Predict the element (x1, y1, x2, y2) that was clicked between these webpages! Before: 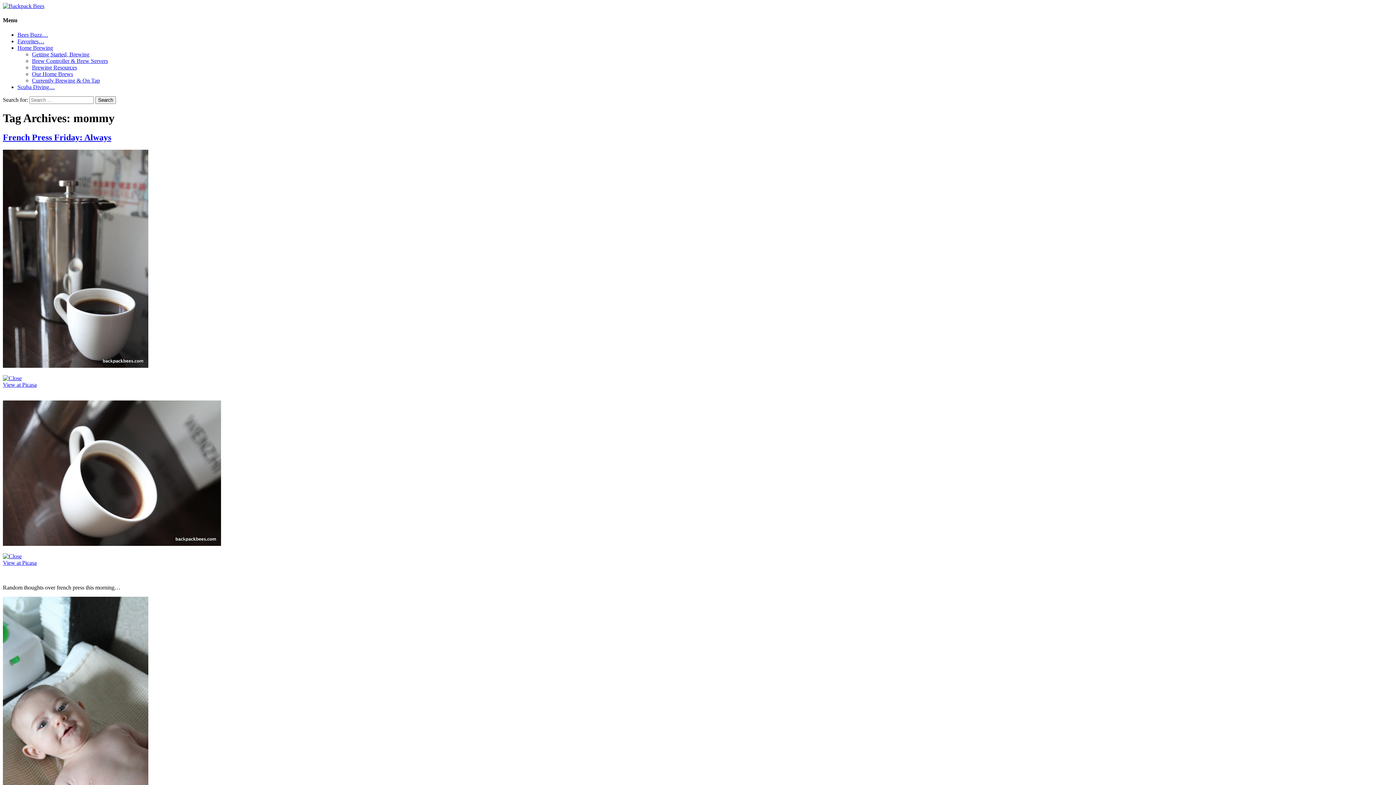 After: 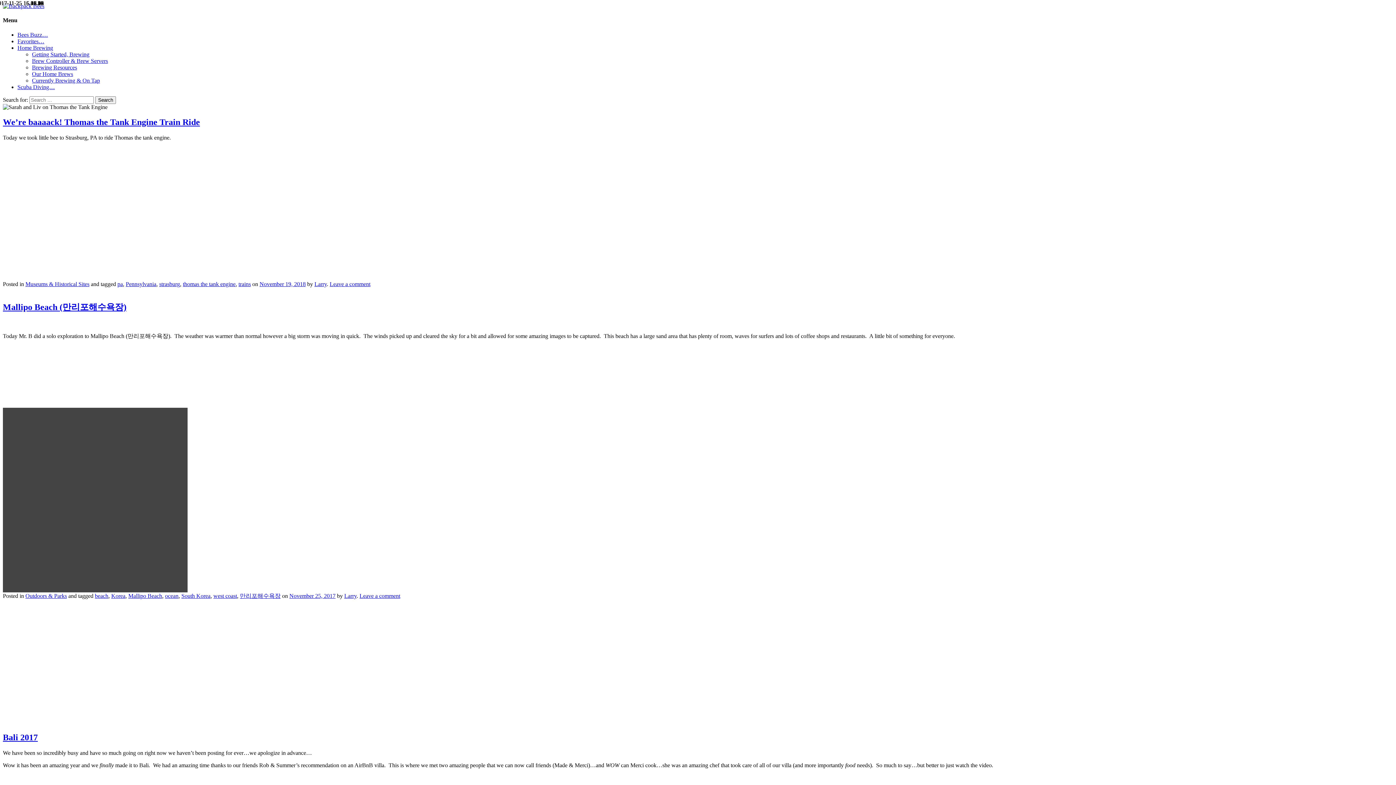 Action: bbox: (2, 2, 44, 9)